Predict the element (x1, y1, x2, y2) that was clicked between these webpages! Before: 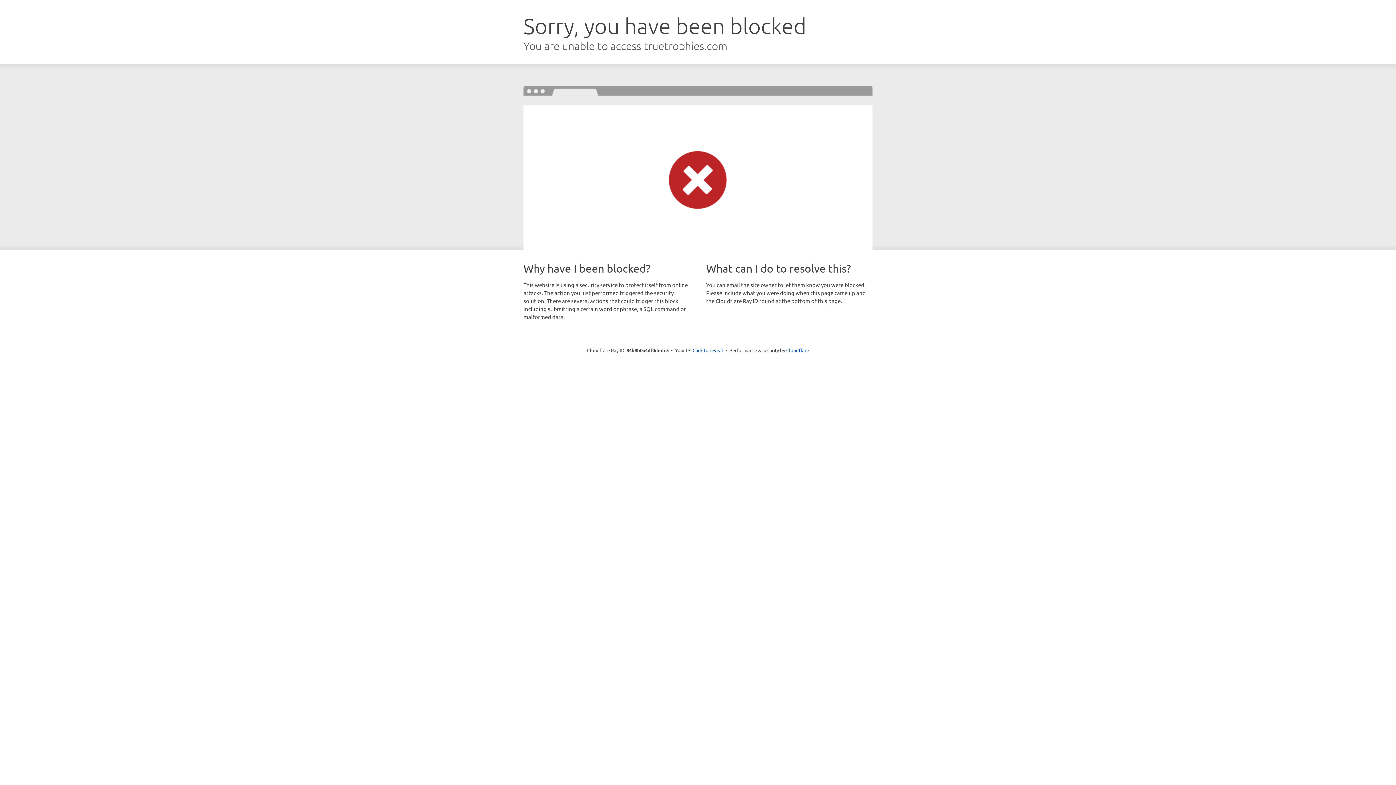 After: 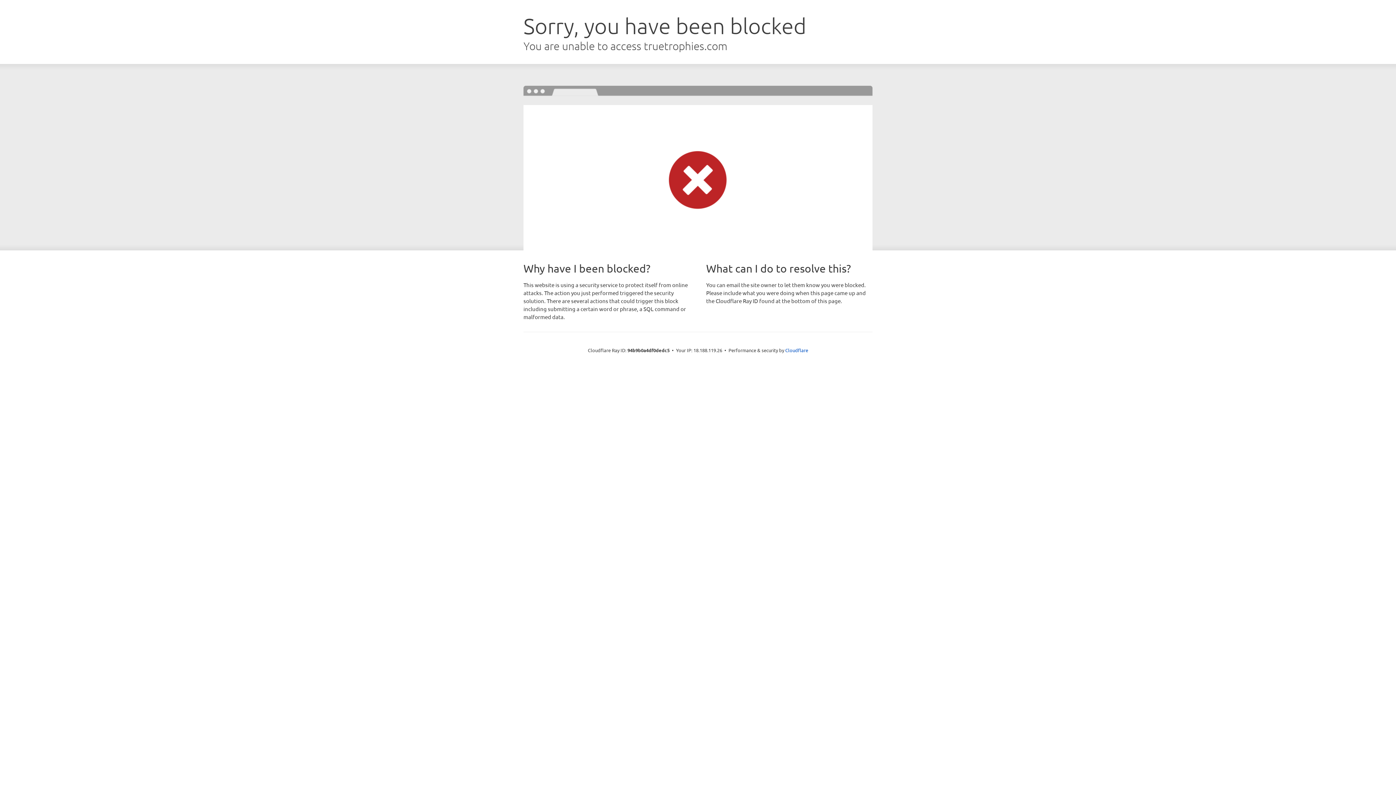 Action: label: Click to reveal bbox: (692, 346, 723, 353)